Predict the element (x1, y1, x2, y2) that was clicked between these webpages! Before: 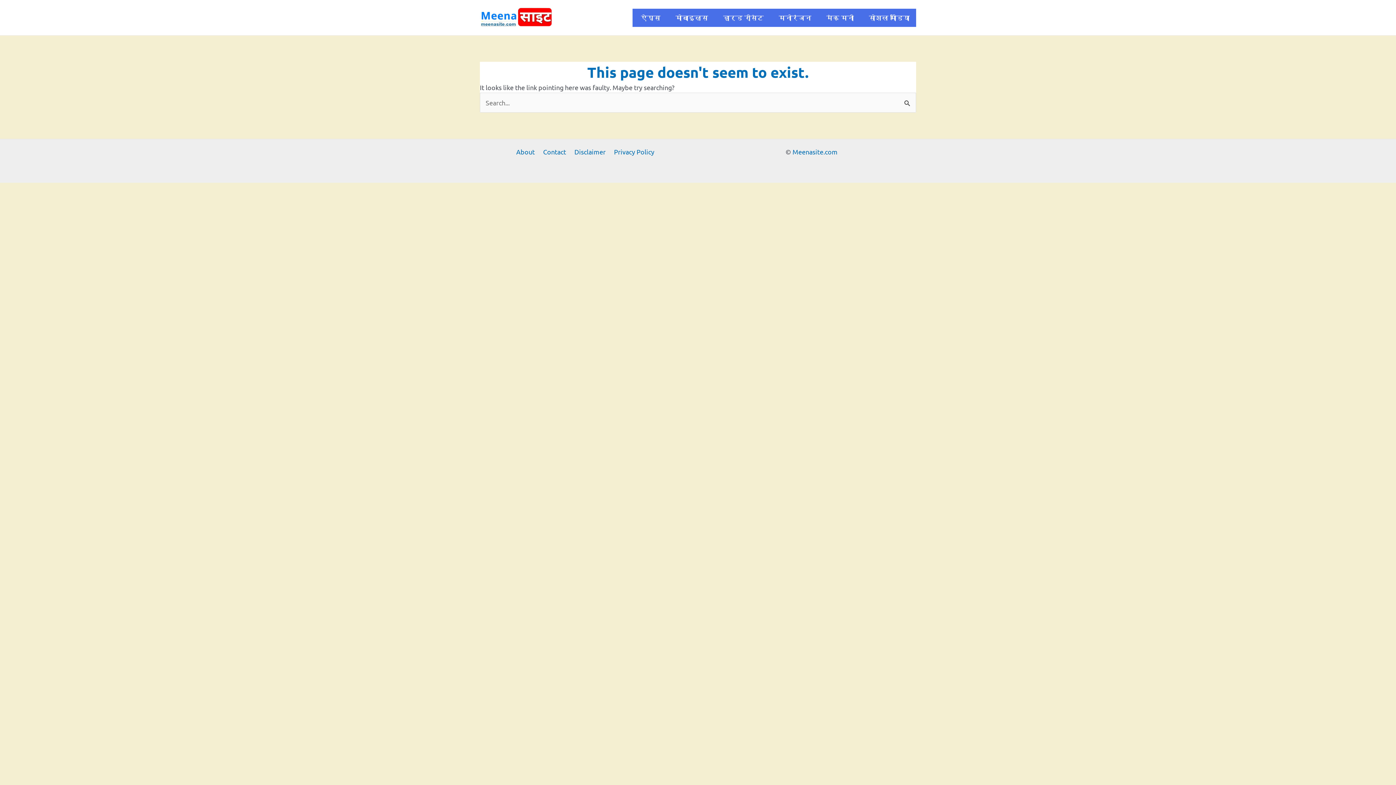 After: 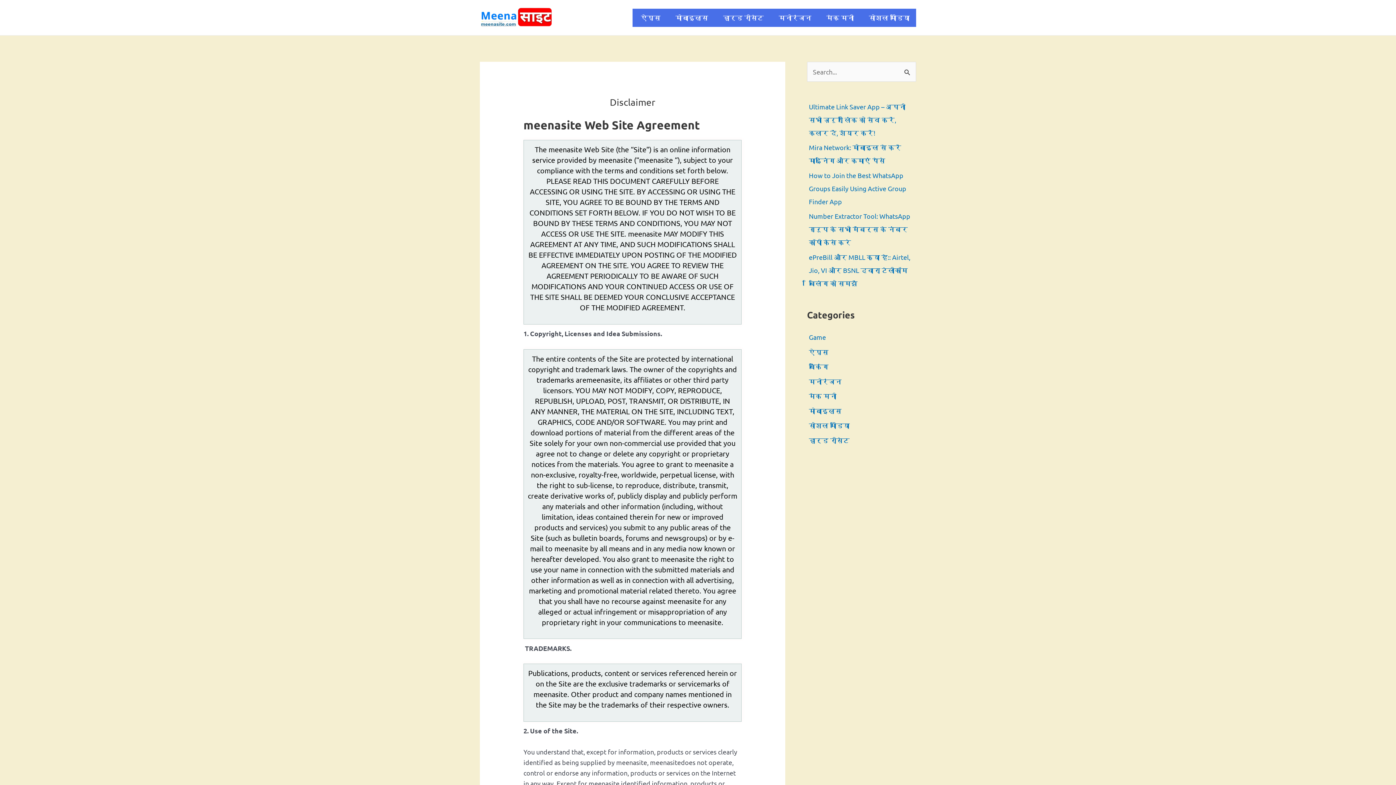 Action: label: Disclaimer bbox: (571, 146, 609, 157)